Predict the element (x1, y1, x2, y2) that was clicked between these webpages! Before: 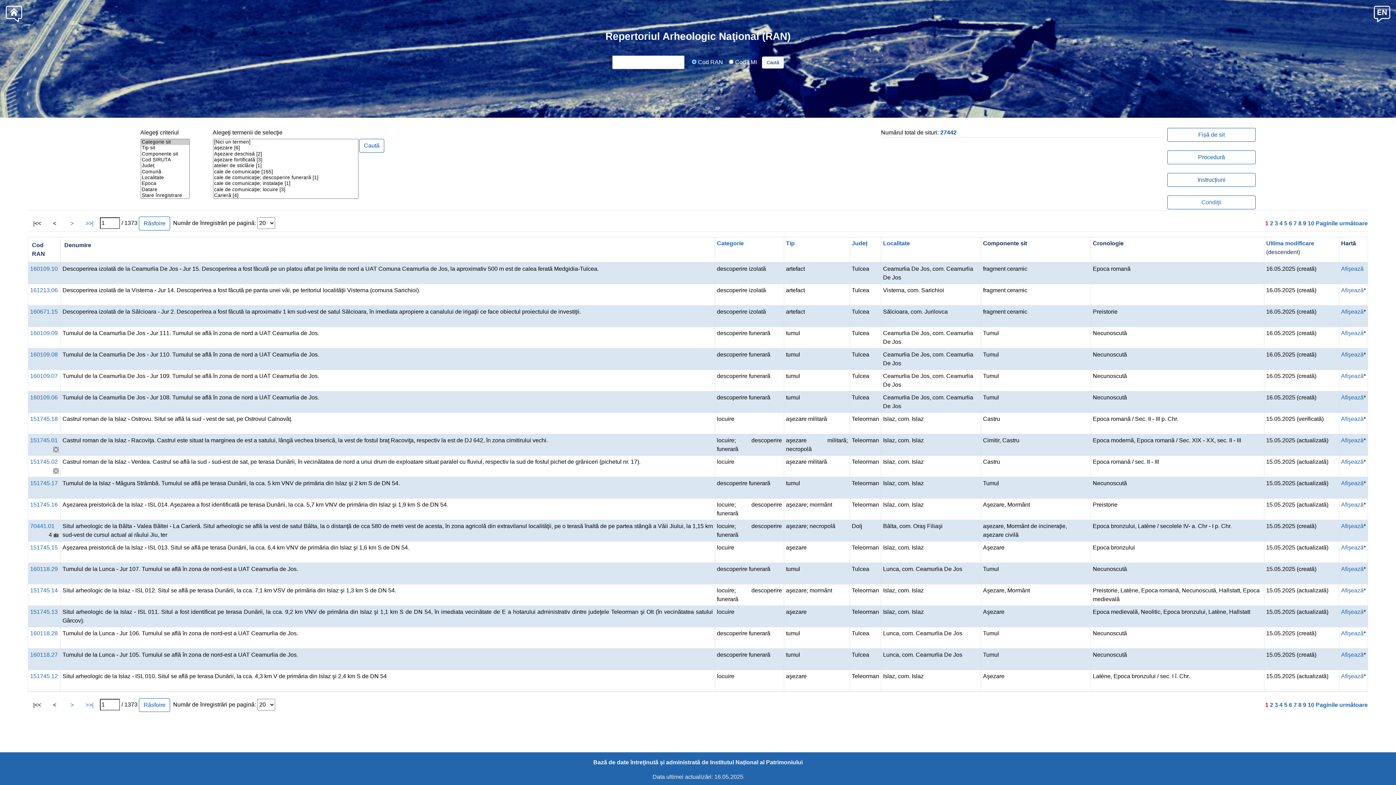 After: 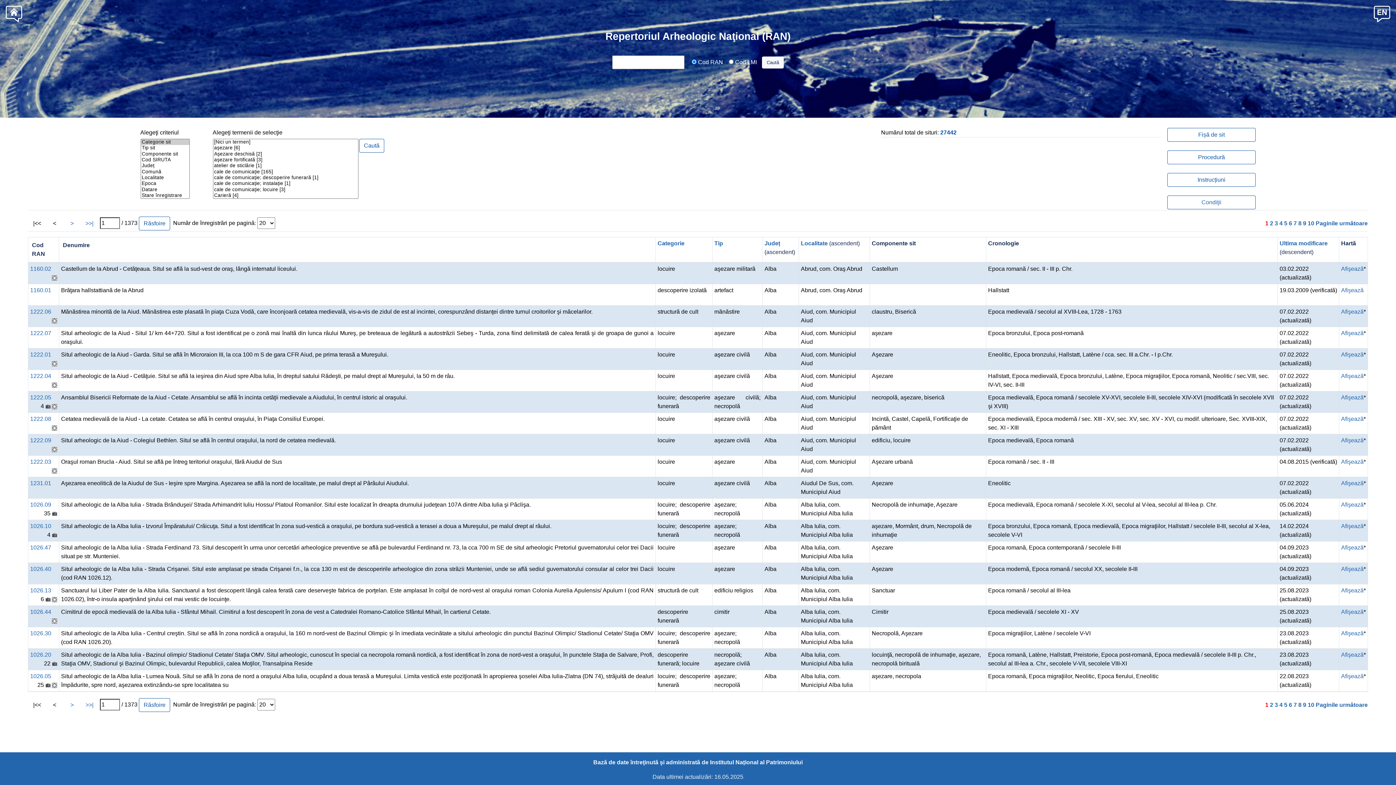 Action: label: Județ bbox: (851, 240, 867, 246)